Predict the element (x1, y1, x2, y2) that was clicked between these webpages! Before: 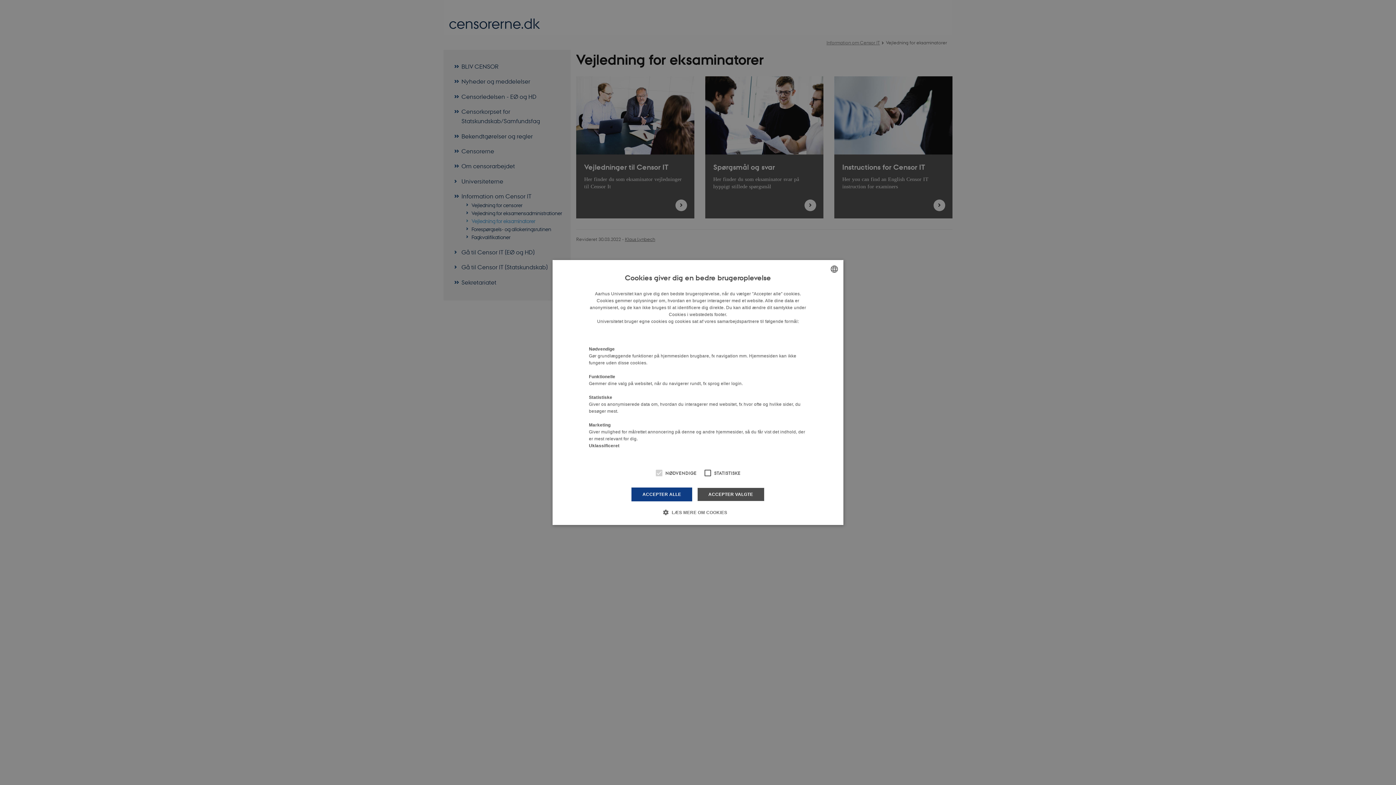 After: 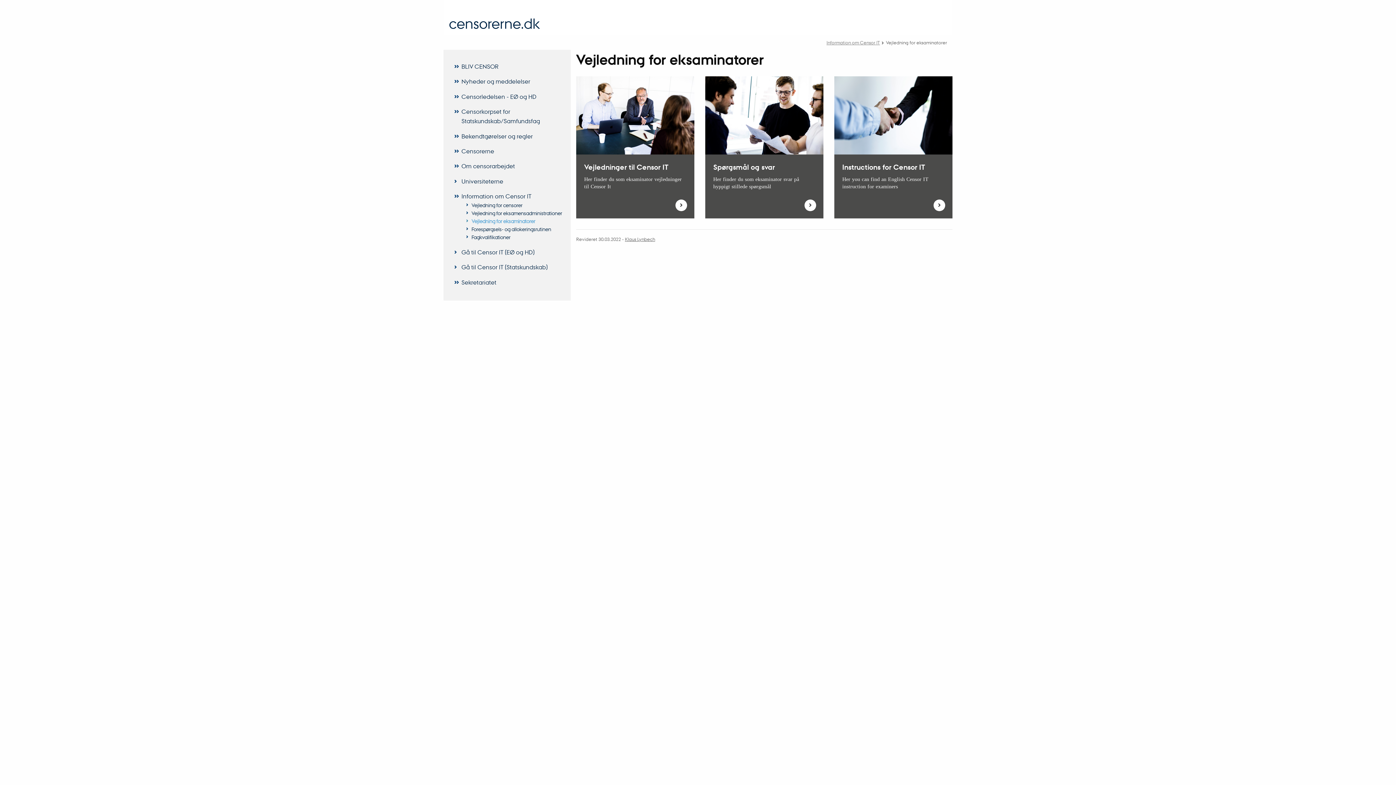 Action: bbox: (631, 487, 692, 501) label: ACCEPTER ALLE